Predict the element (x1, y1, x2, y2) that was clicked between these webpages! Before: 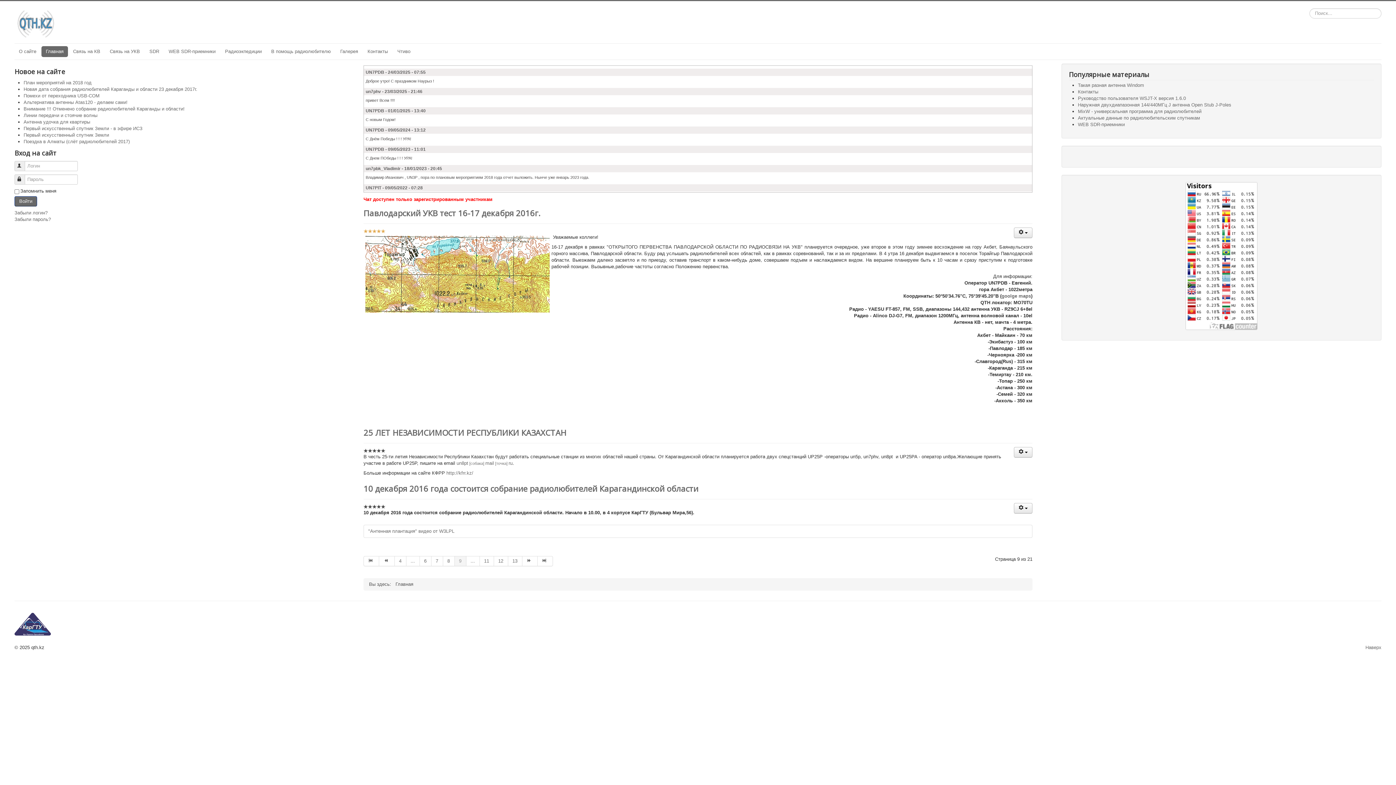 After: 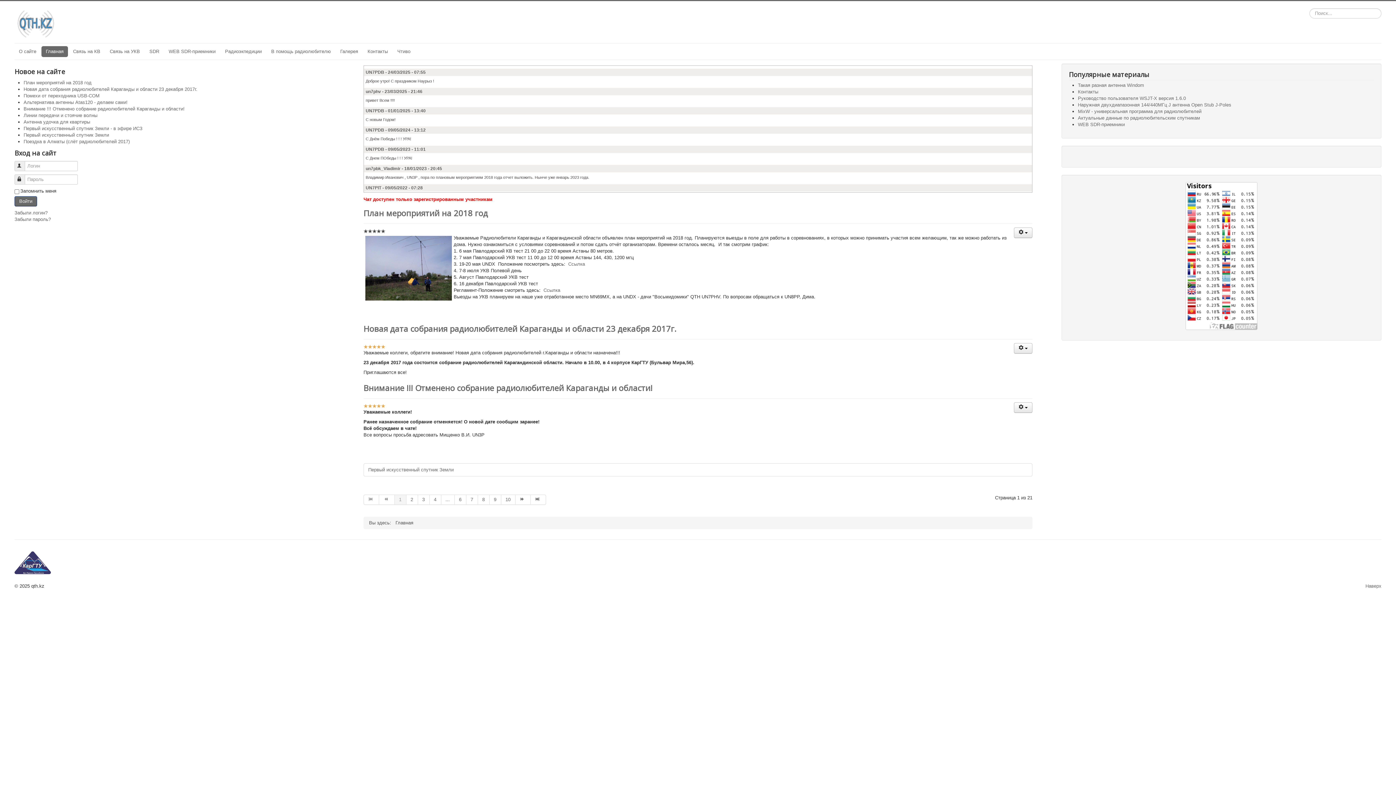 Action: label: Go to В начало page bbox: (363, 556, 379, 566)